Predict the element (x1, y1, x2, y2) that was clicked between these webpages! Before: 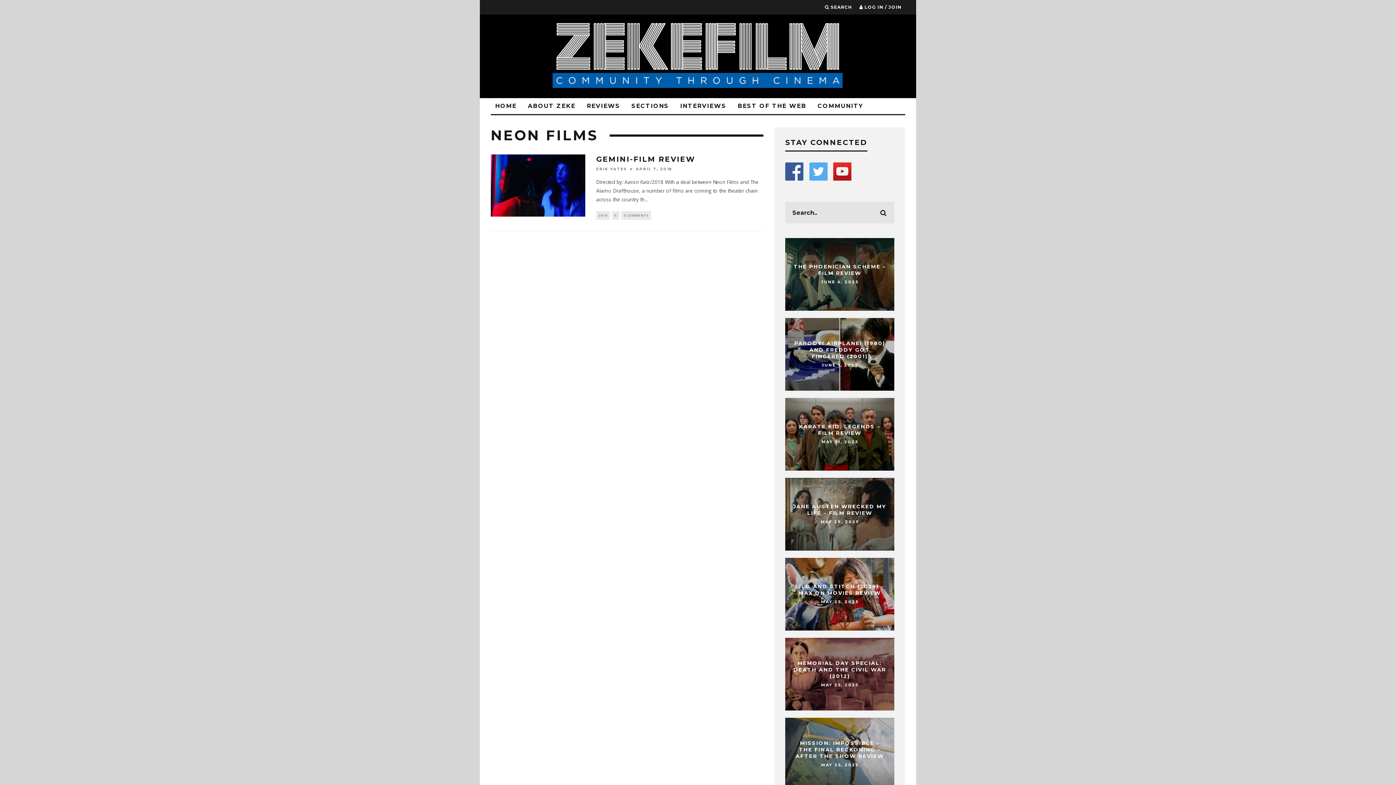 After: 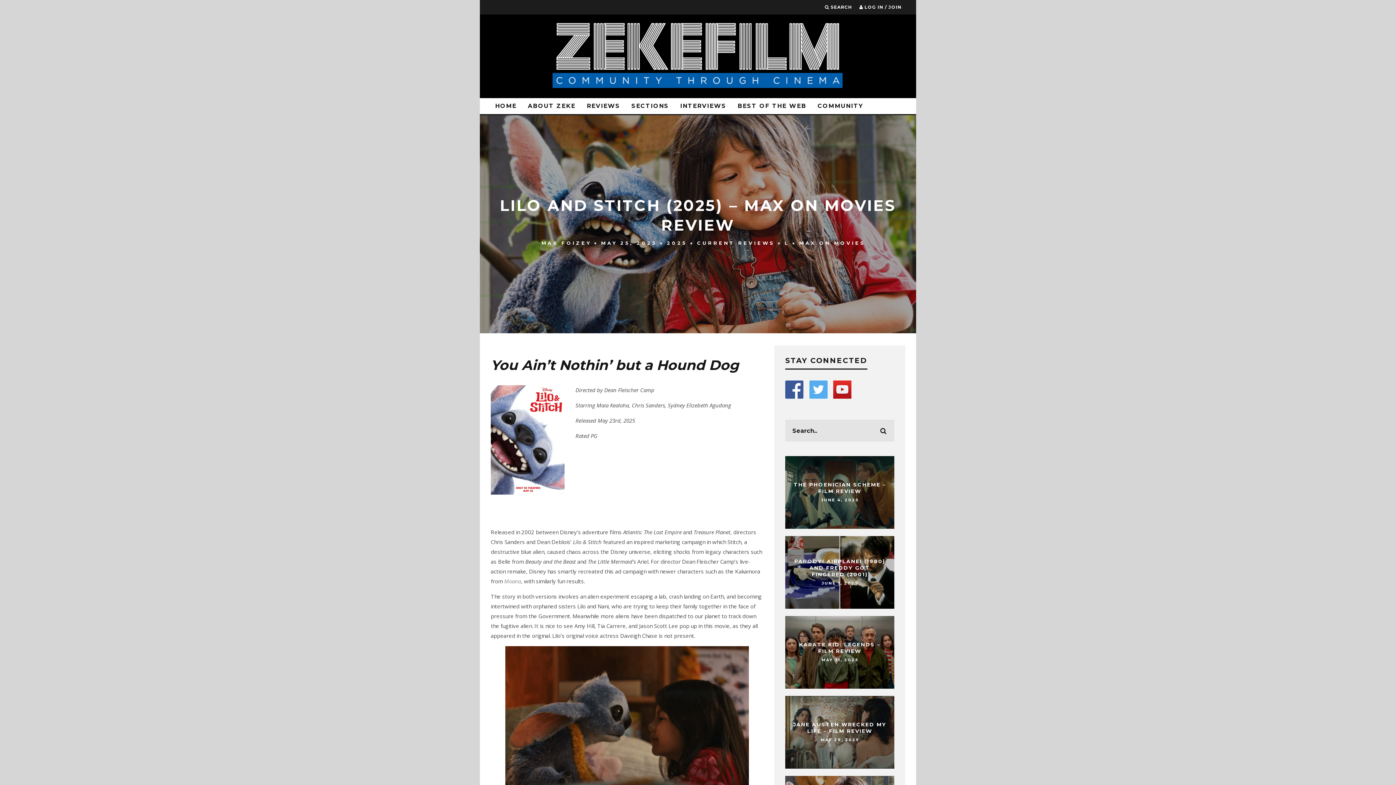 Action: bbox: (795, 583, 884, 596) label: LILO AND STITCH (2025) – MAX ON MOVIES REVIEW